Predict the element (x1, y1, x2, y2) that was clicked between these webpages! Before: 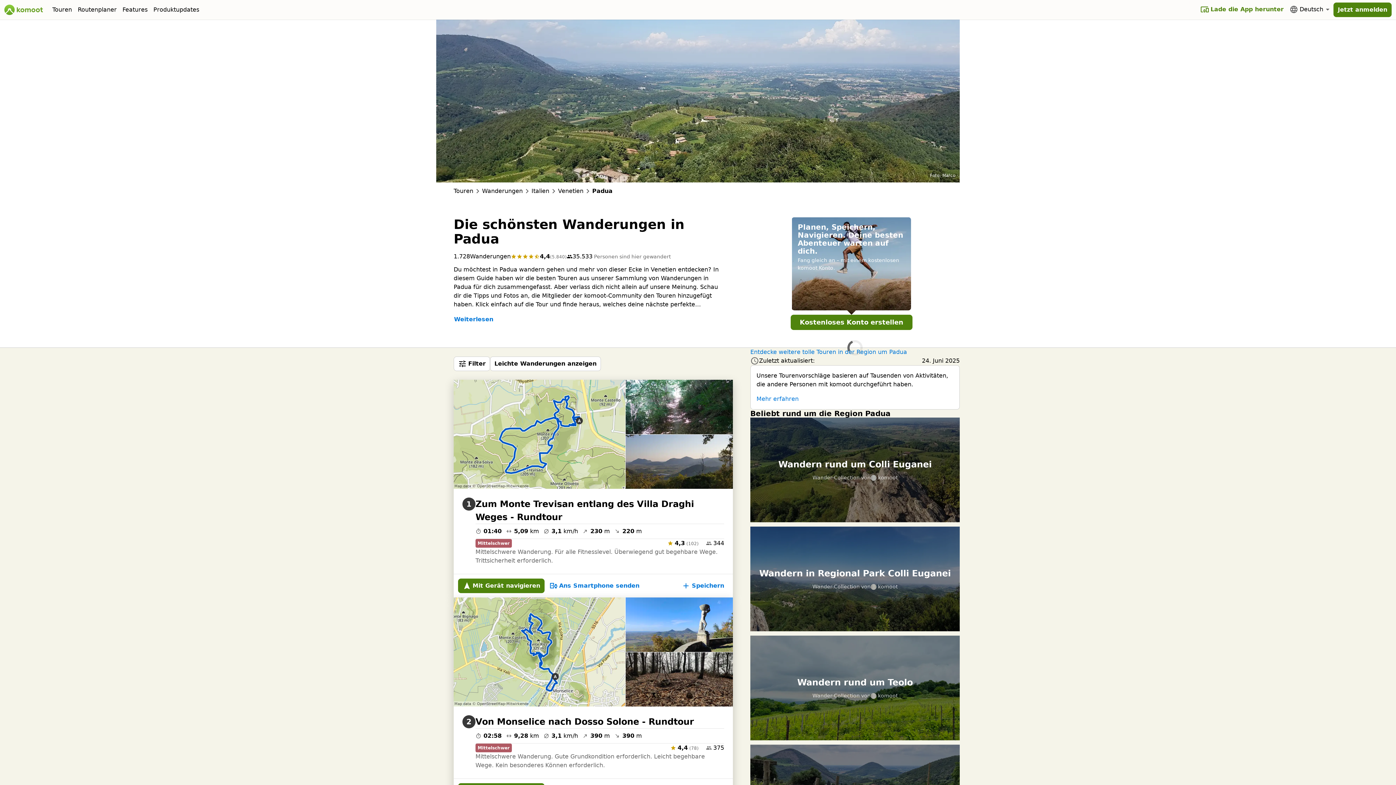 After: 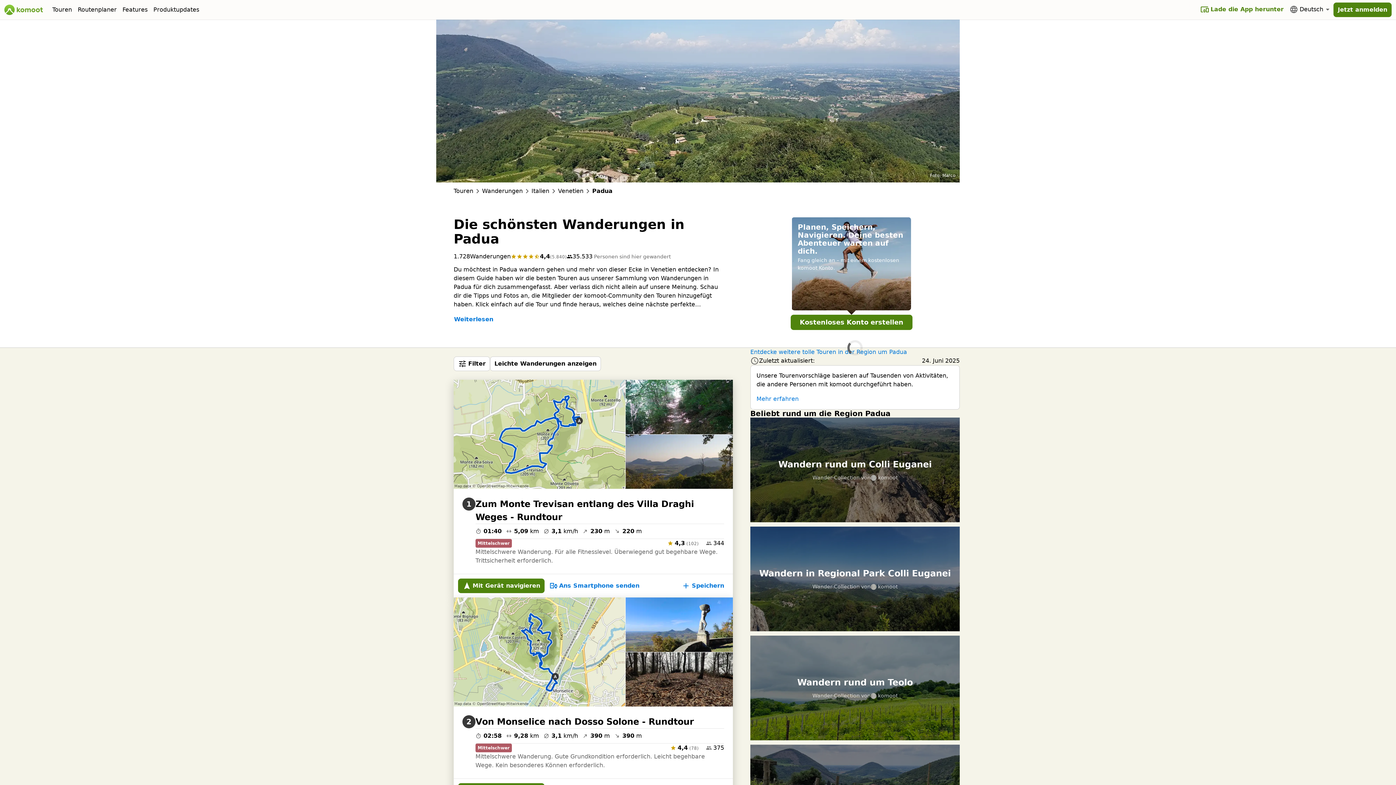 Action: label: Deutsch bbox: (1286, 3, 1333, 15)